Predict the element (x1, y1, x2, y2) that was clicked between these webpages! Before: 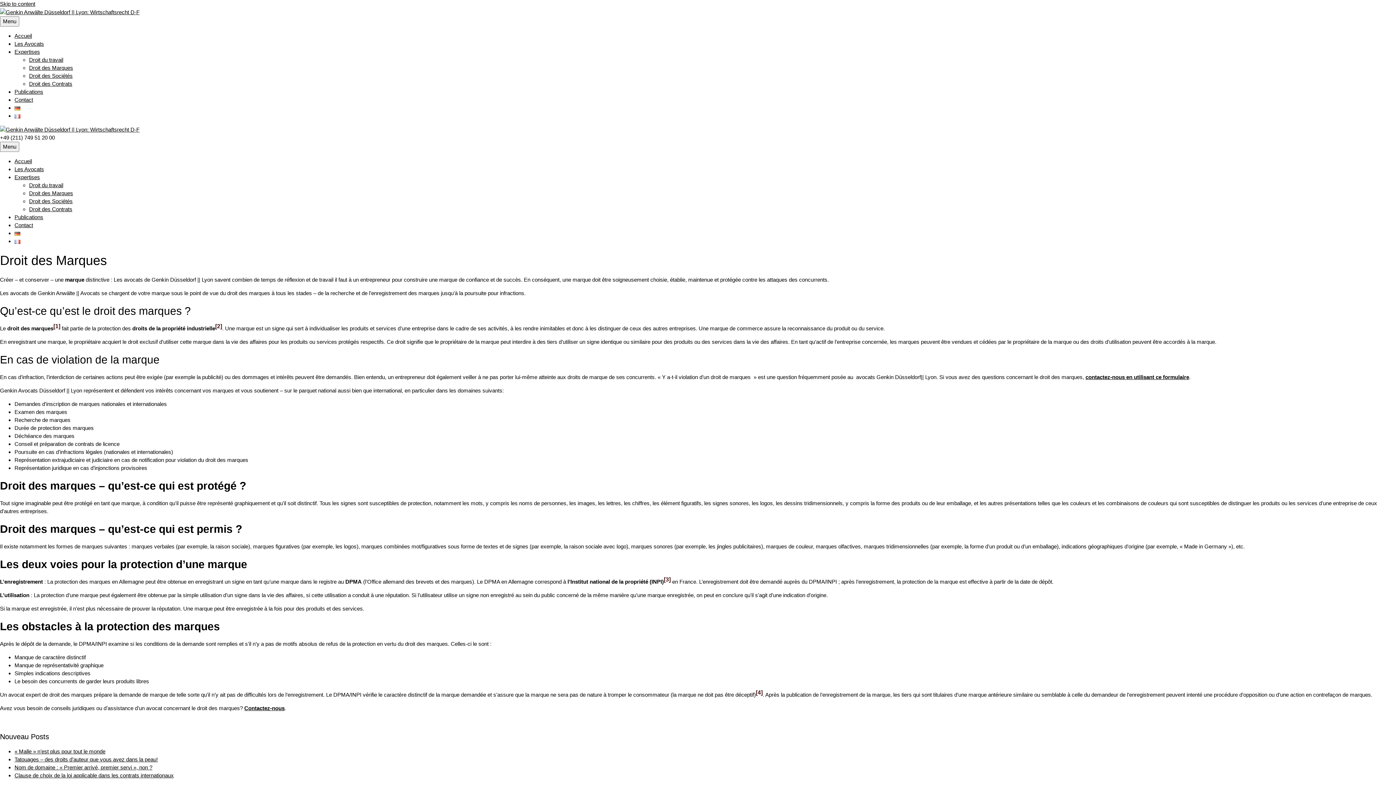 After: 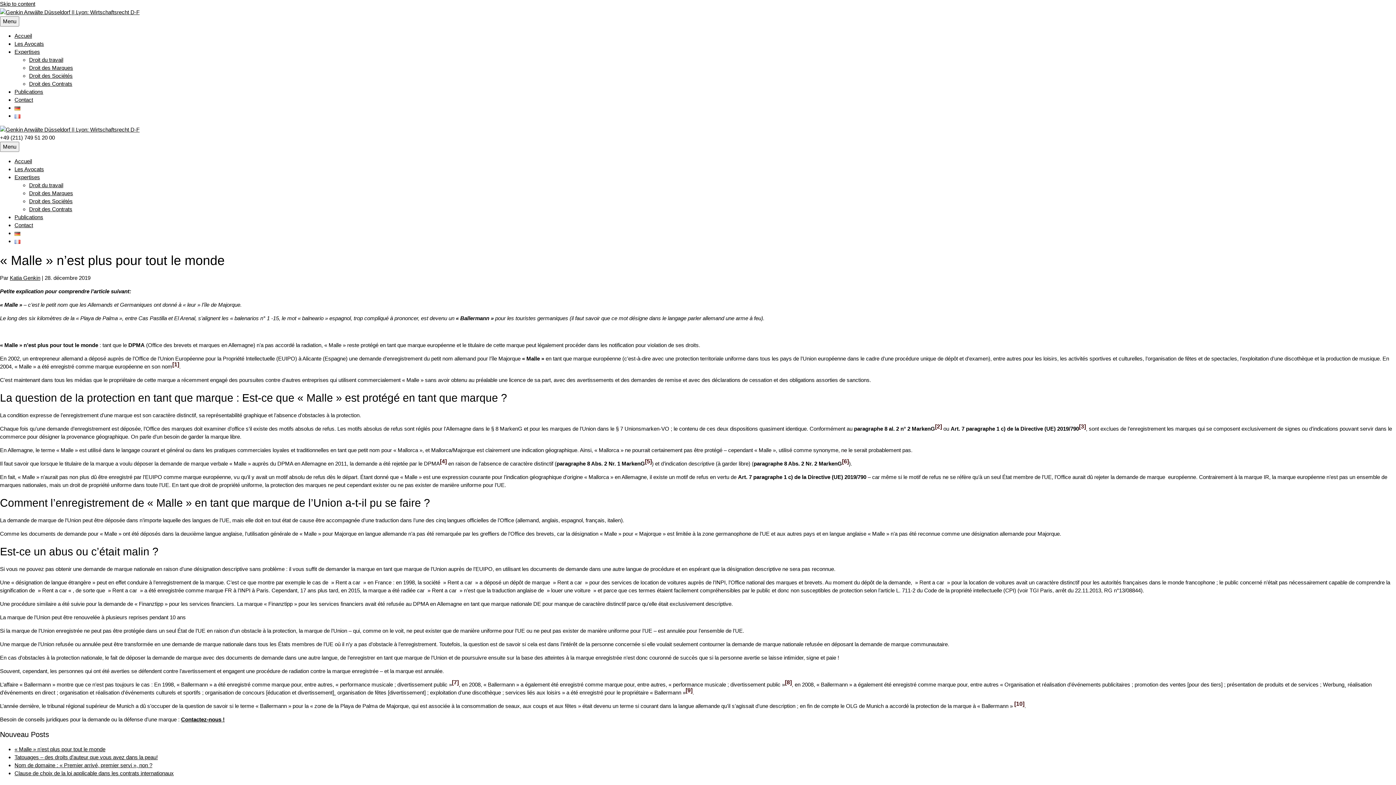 Action: label: « Malle » n’est plus pour tout le monde bbox: (14, 748, 105, 754)